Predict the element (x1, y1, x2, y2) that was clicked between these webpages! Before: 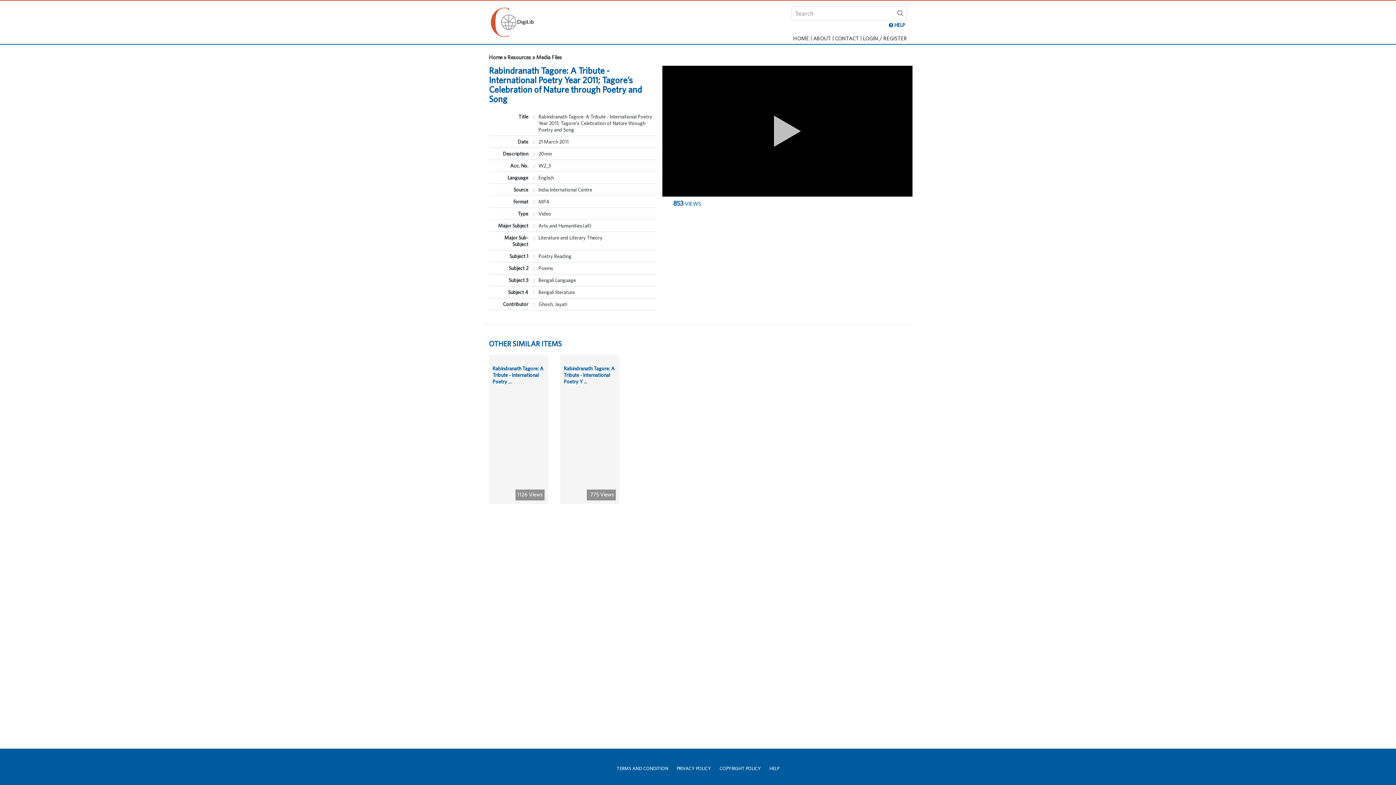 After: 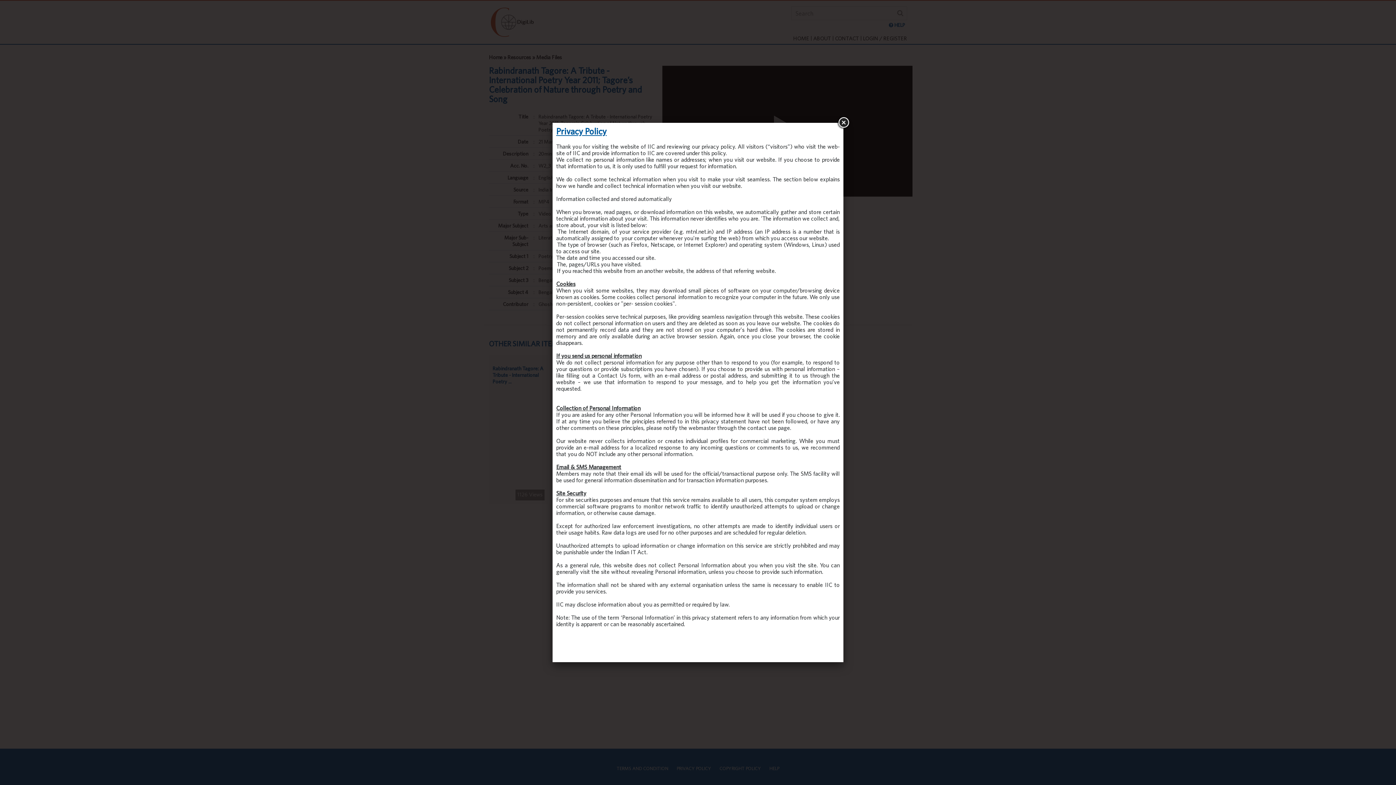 Action: label: PRIVACY POLICY bbox: (676, 766, 711, 771)